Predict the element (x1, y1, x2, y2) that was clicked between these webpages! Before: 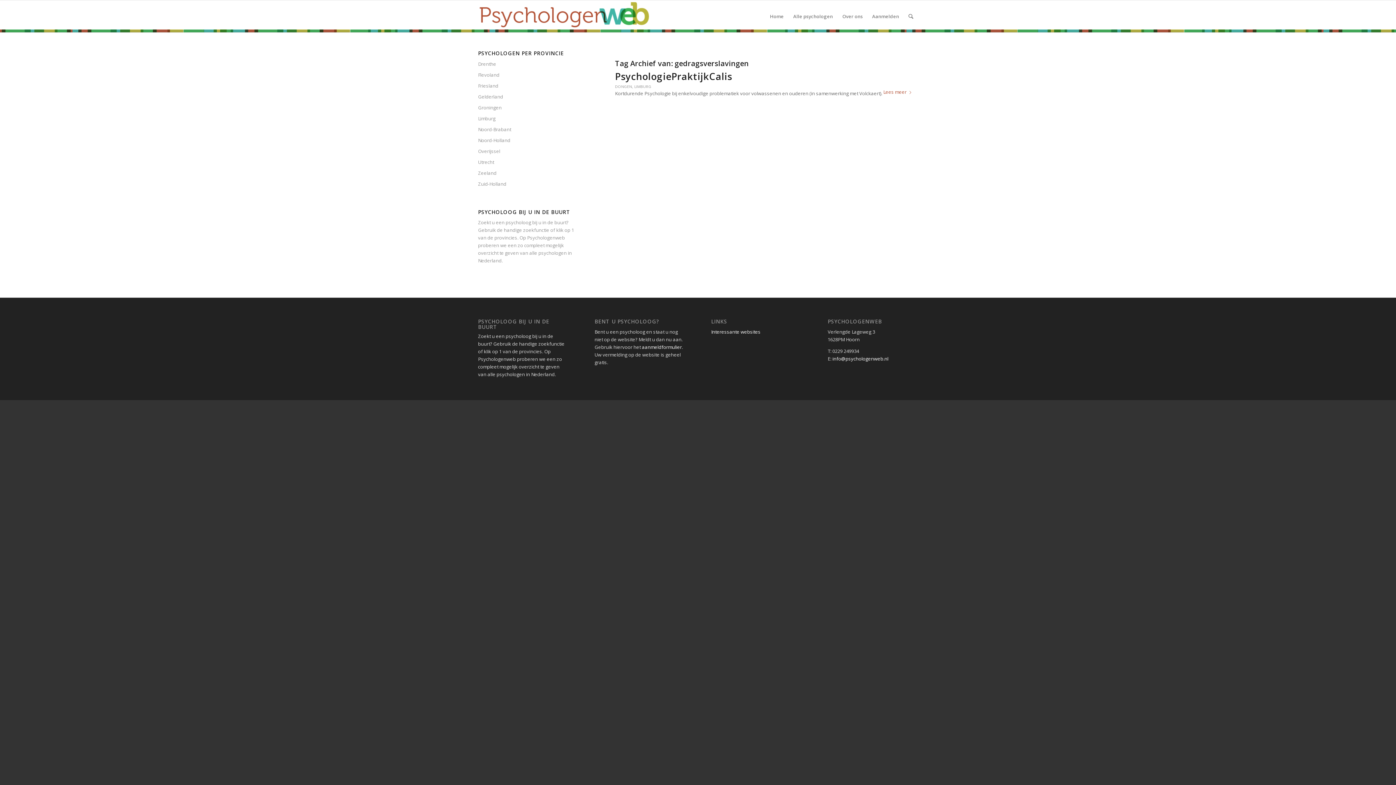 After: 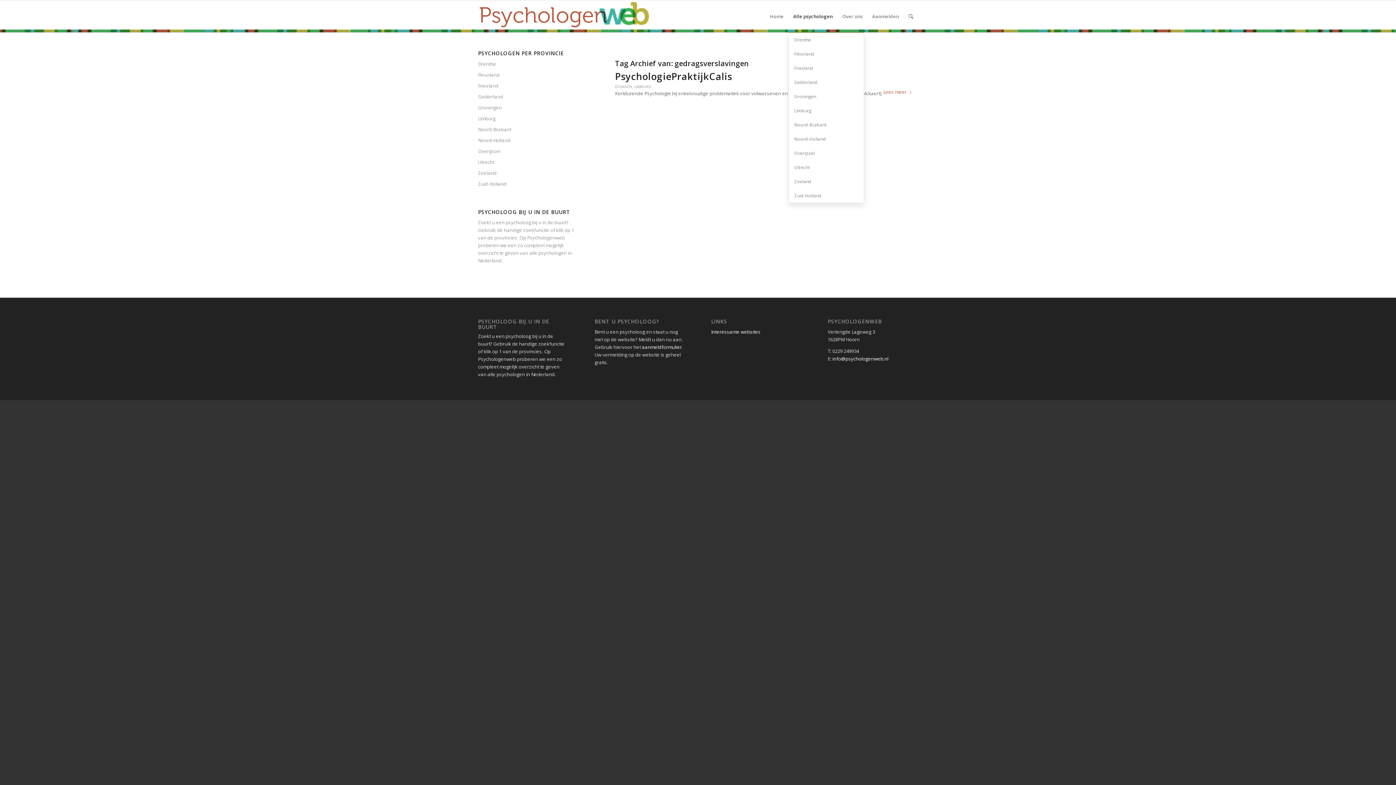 Action: label: Alle psychologen bbox: (788, 0, 837, 32)